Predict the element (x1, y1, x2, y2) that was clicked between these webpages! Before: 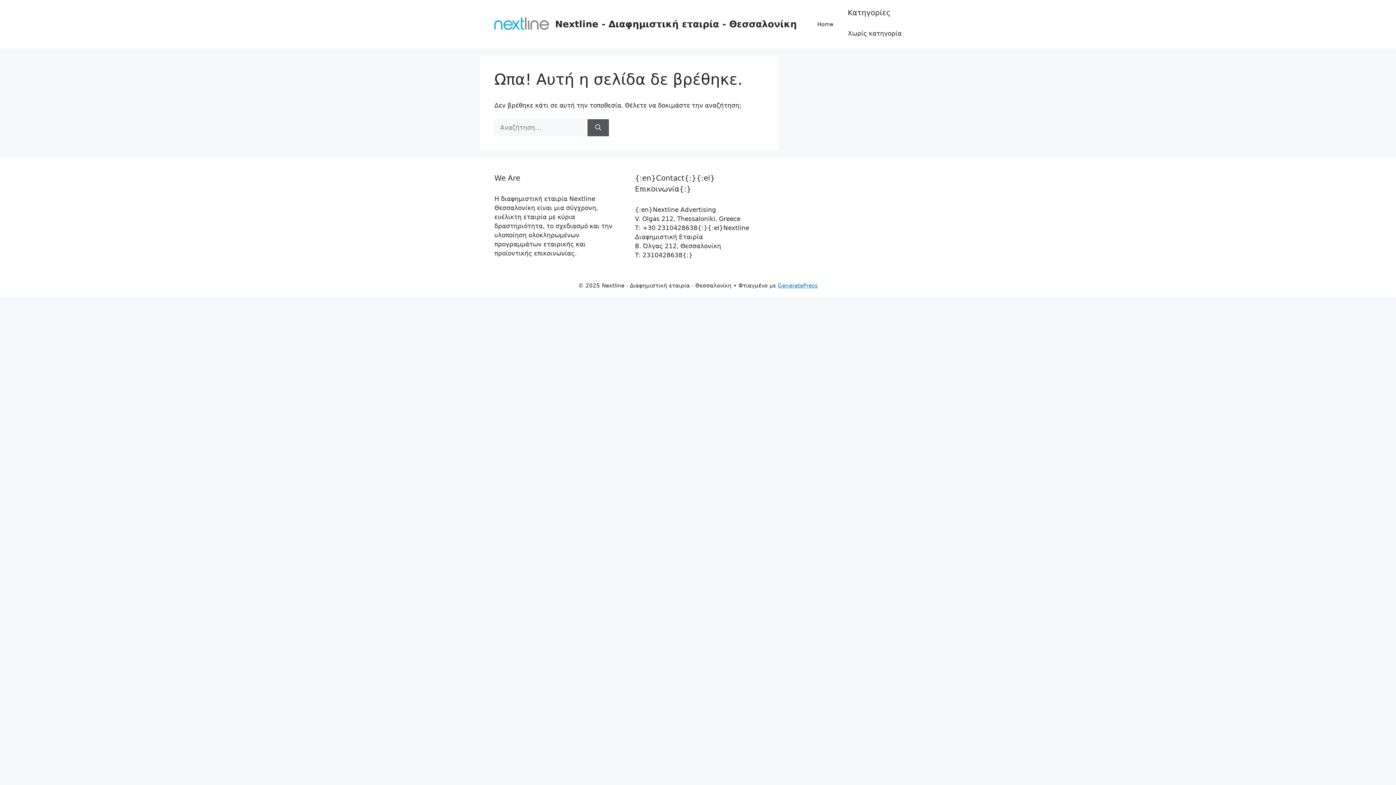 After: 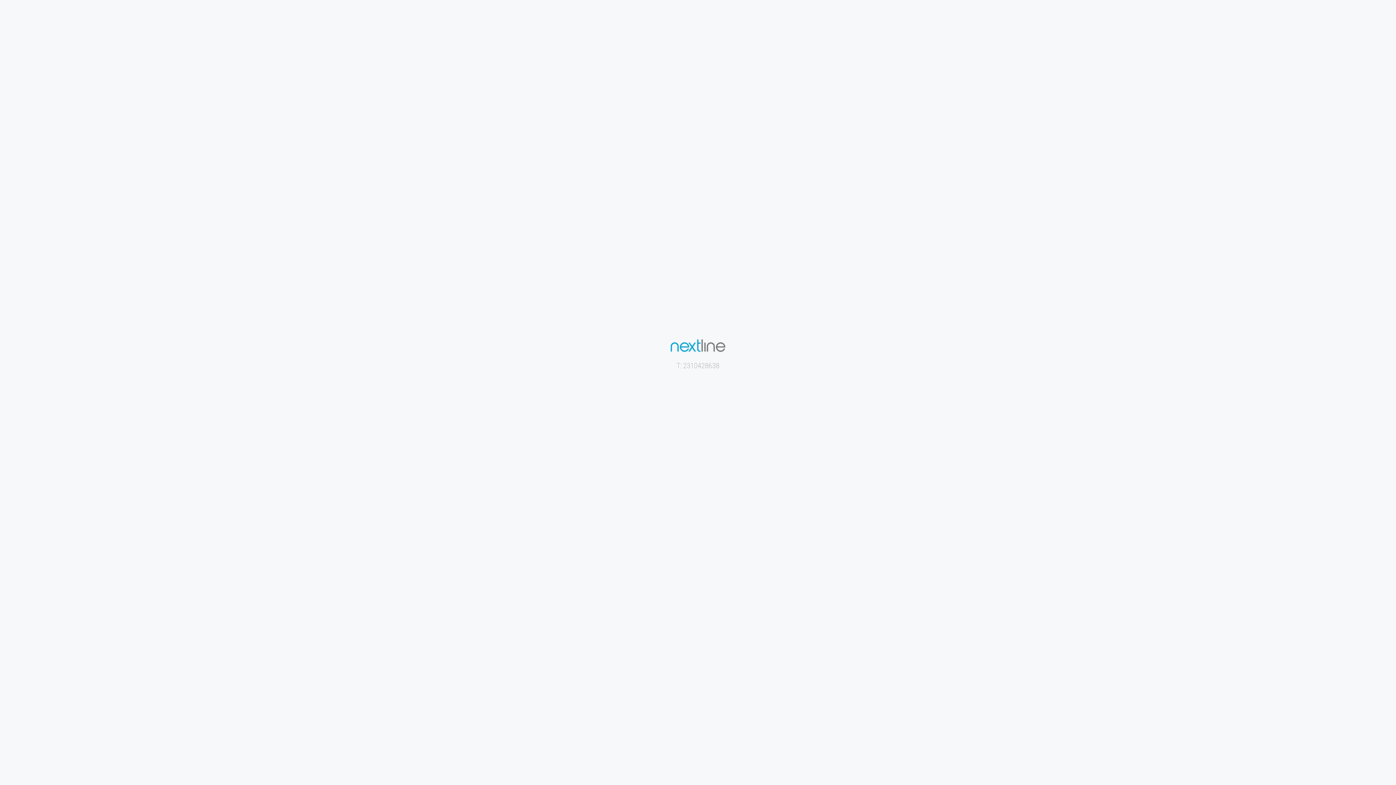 Action: label: Nextline - Διαφημιστική εταιρία - Θεσσαλονίκη bbox: (555, 18, 797, 29)